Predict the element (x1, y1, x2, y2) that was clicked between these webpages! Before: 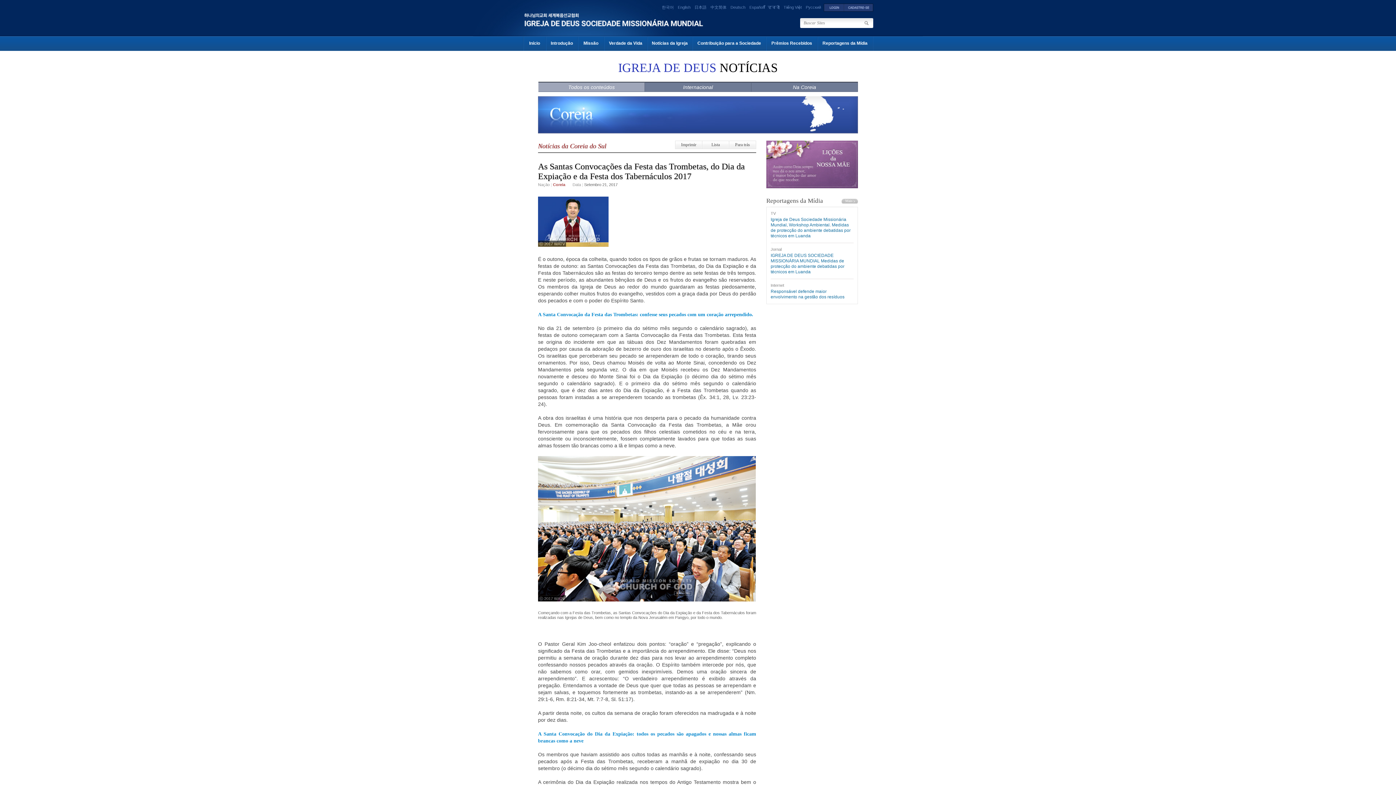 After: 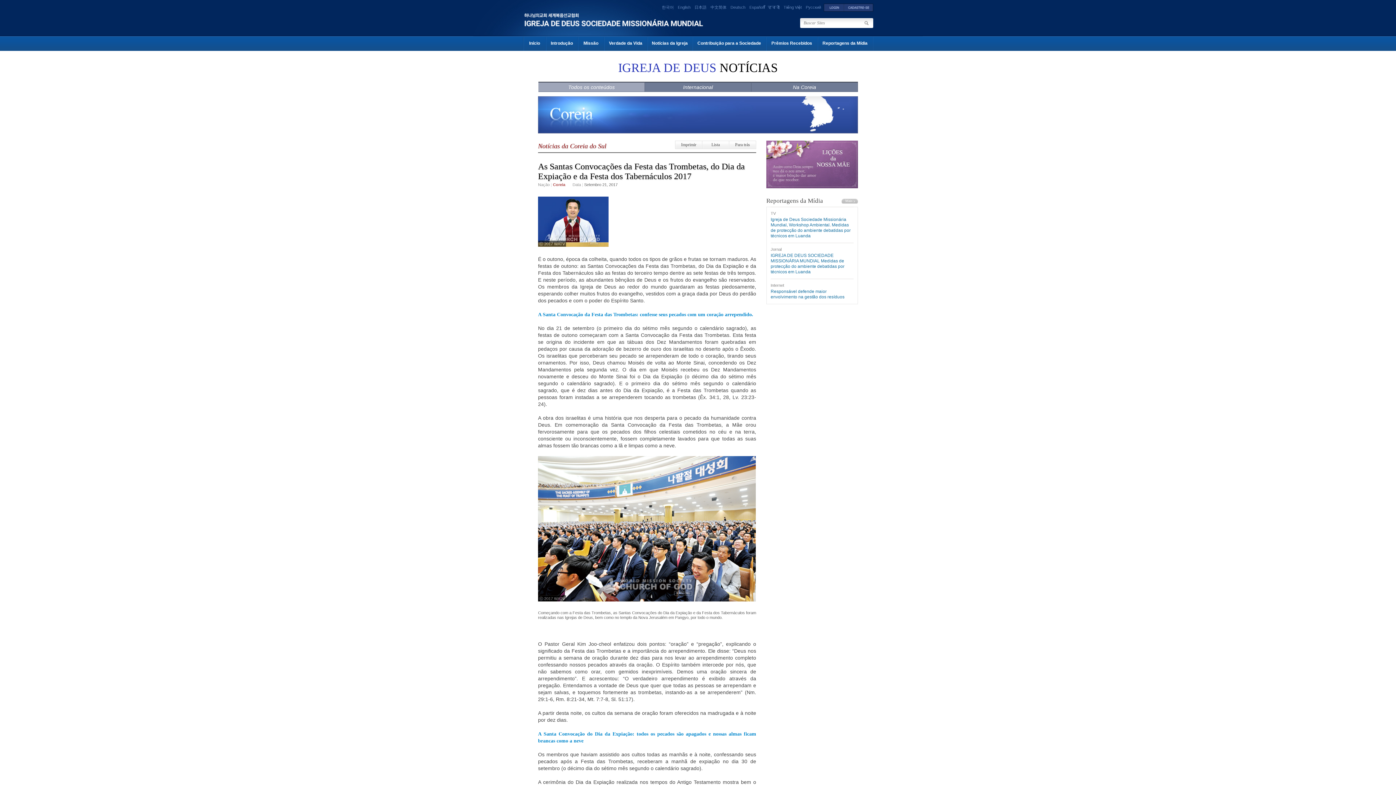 Action: bbox: (844, 5, 873, 9)